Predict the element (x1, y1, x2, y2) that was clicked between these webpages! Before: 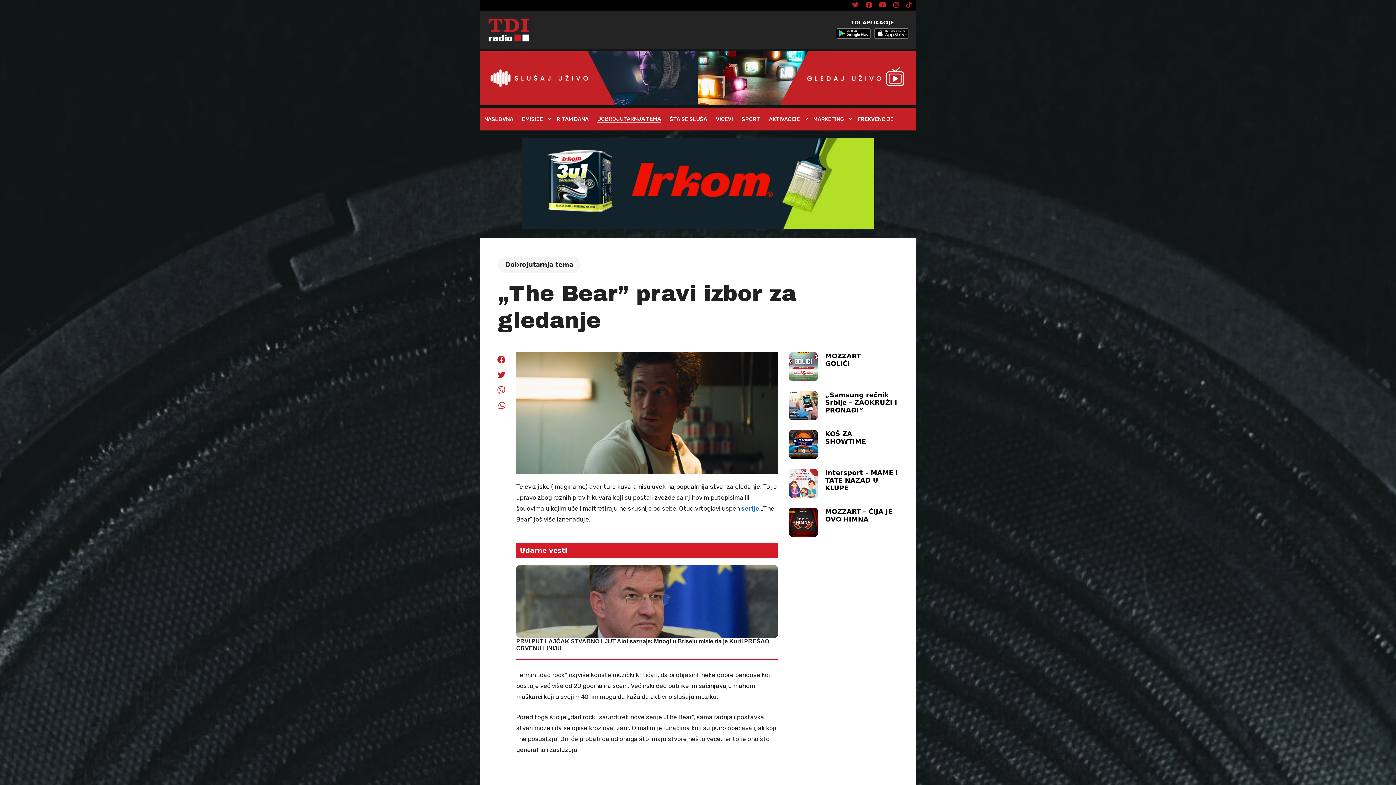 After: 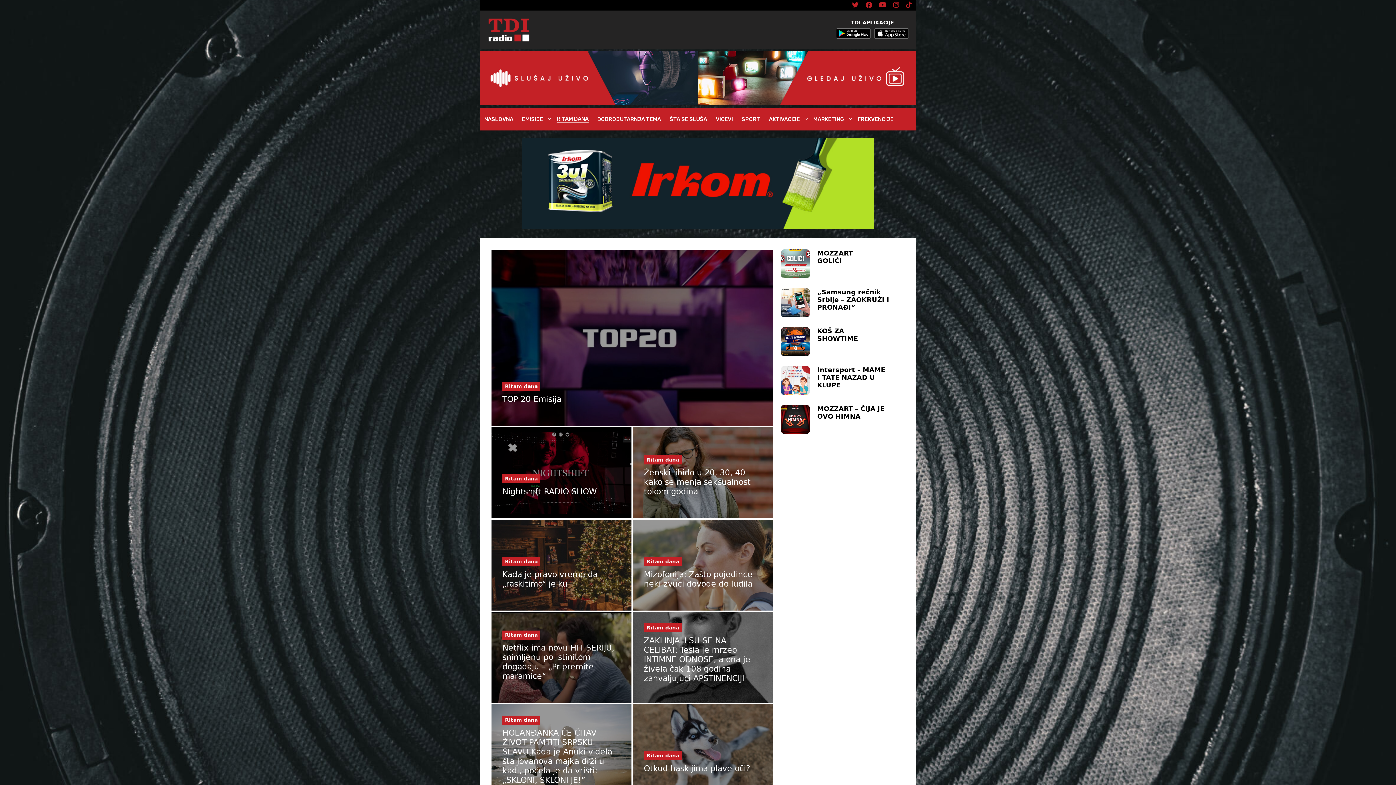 Action: bbox: (552, 108, 593, 130) label: RITAM DANA